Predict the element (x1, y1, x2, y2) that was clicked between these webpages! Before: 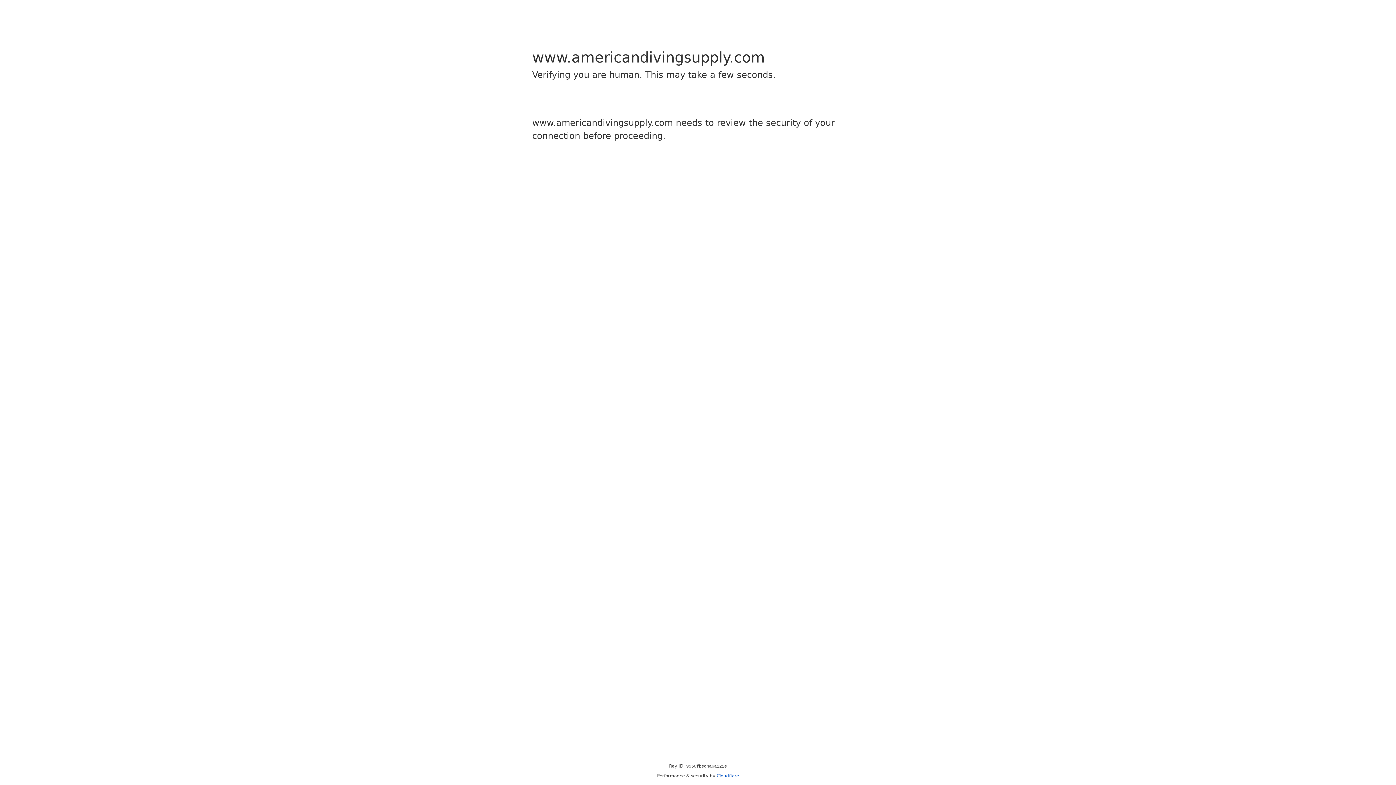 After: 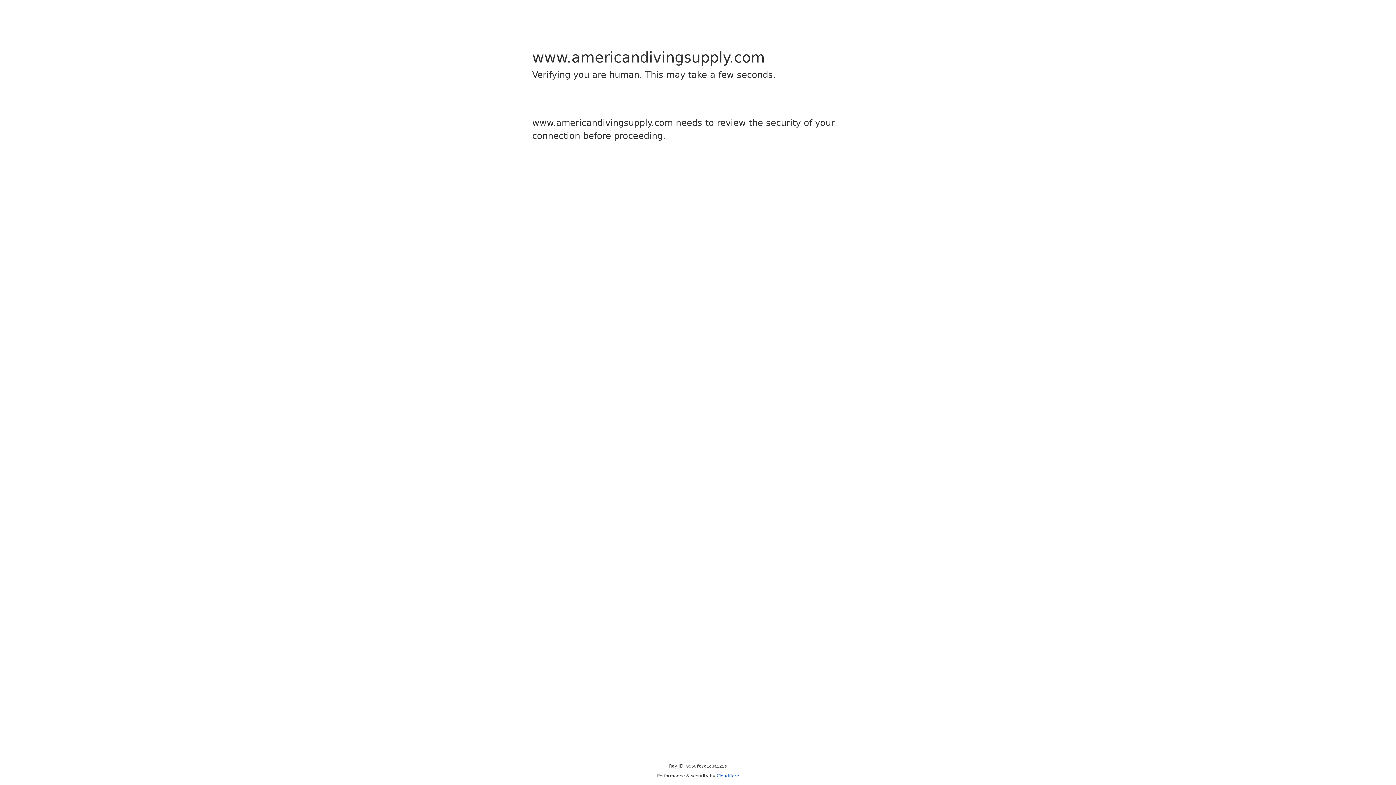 Action: label: Cloudflare bbox: (716, 773, 739, 778)